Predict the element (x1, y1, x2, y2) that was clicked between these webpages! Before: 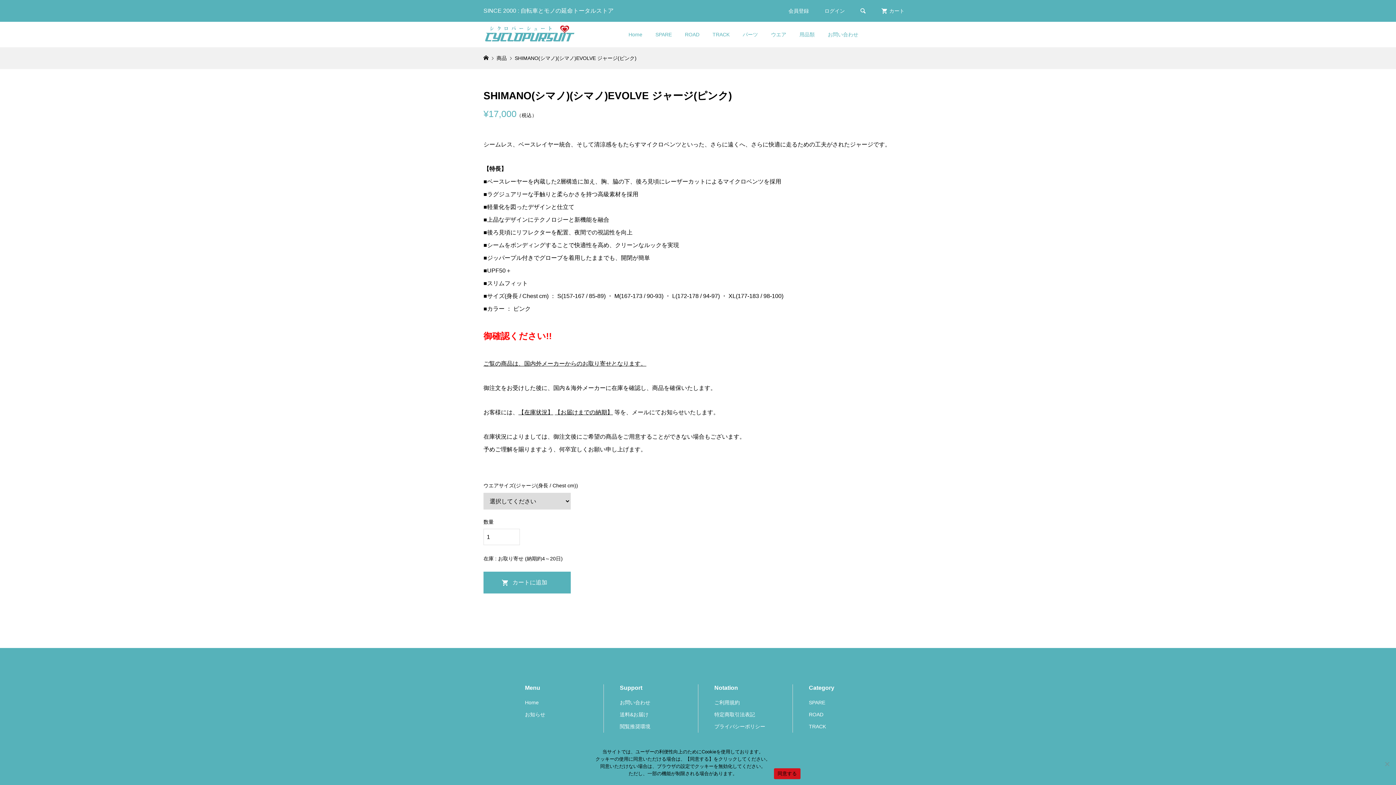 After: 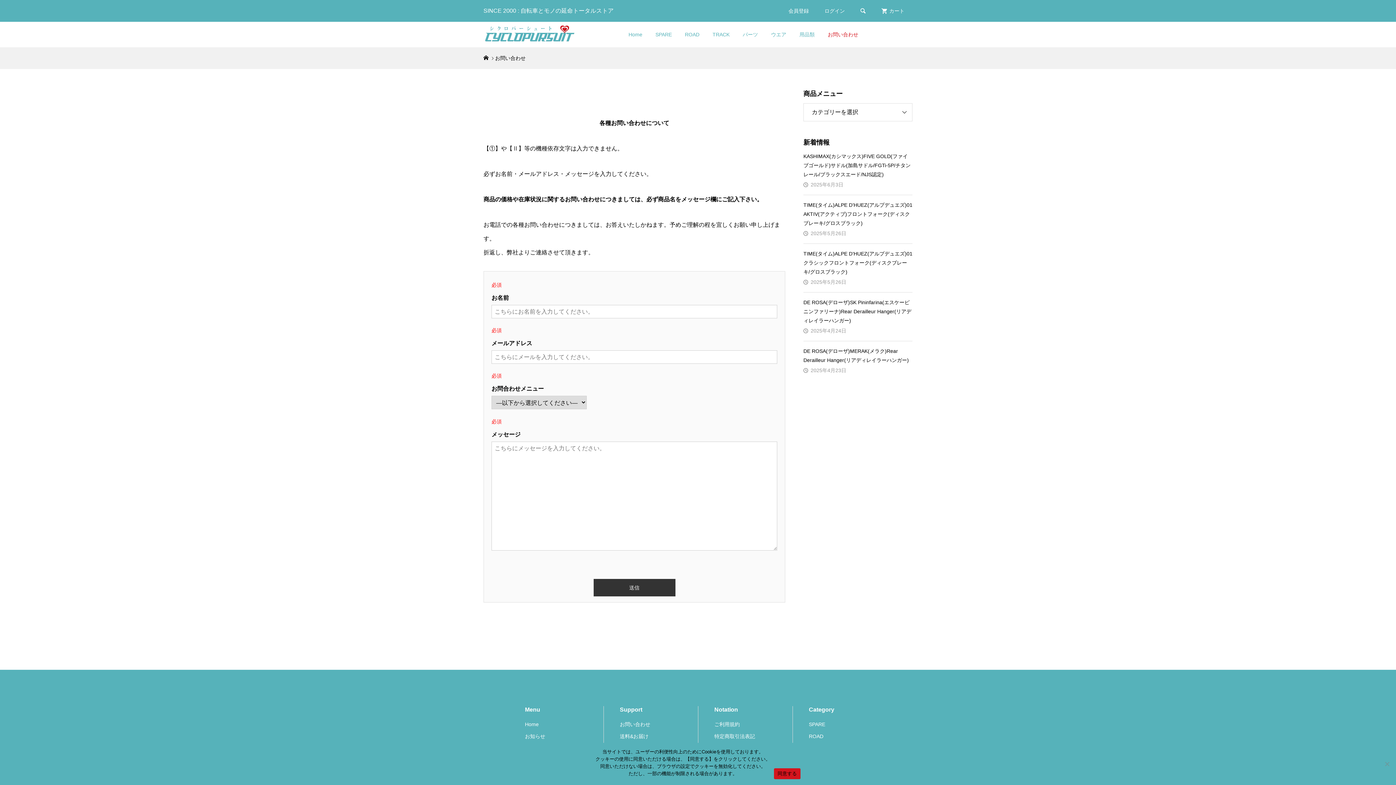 Action: label: お問い合わせ bbox: (821, 21, 865, 47)